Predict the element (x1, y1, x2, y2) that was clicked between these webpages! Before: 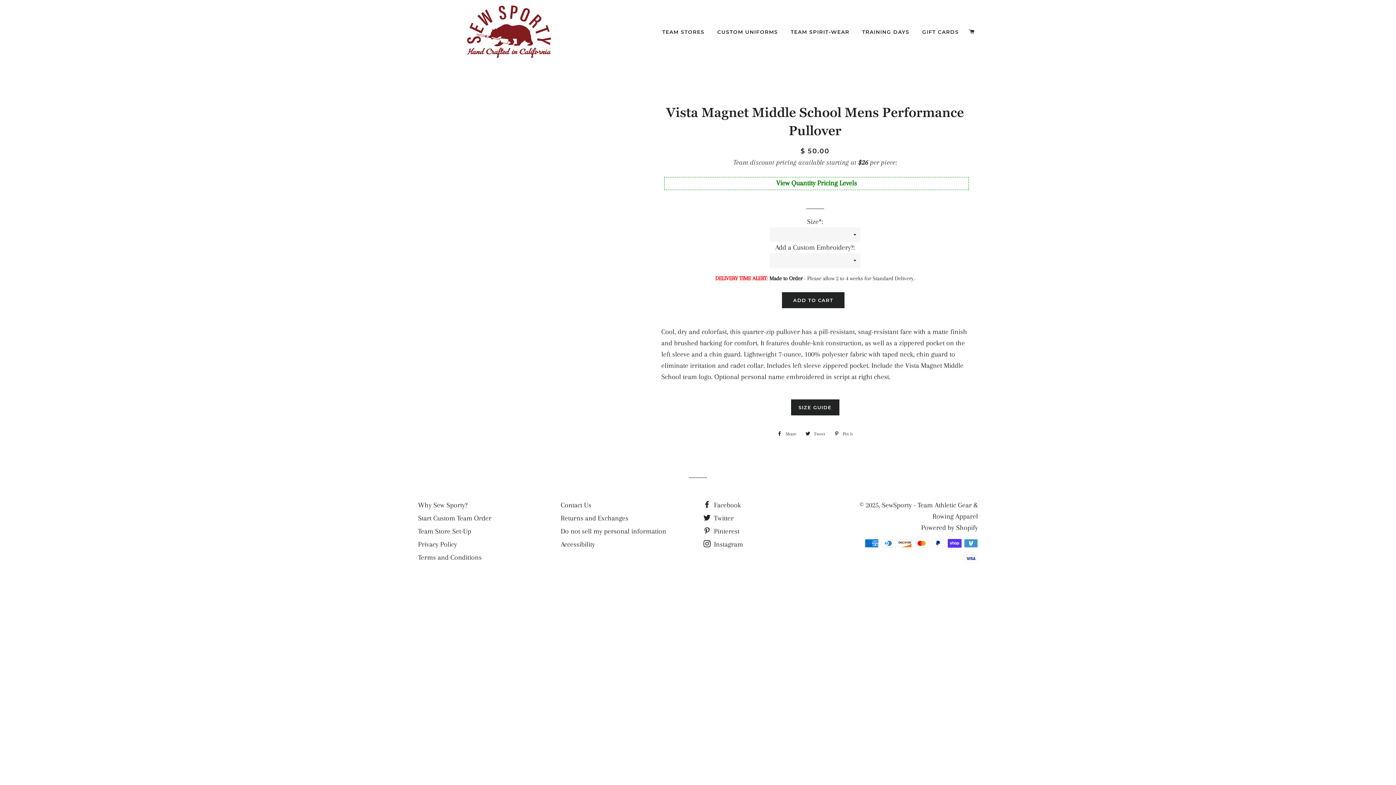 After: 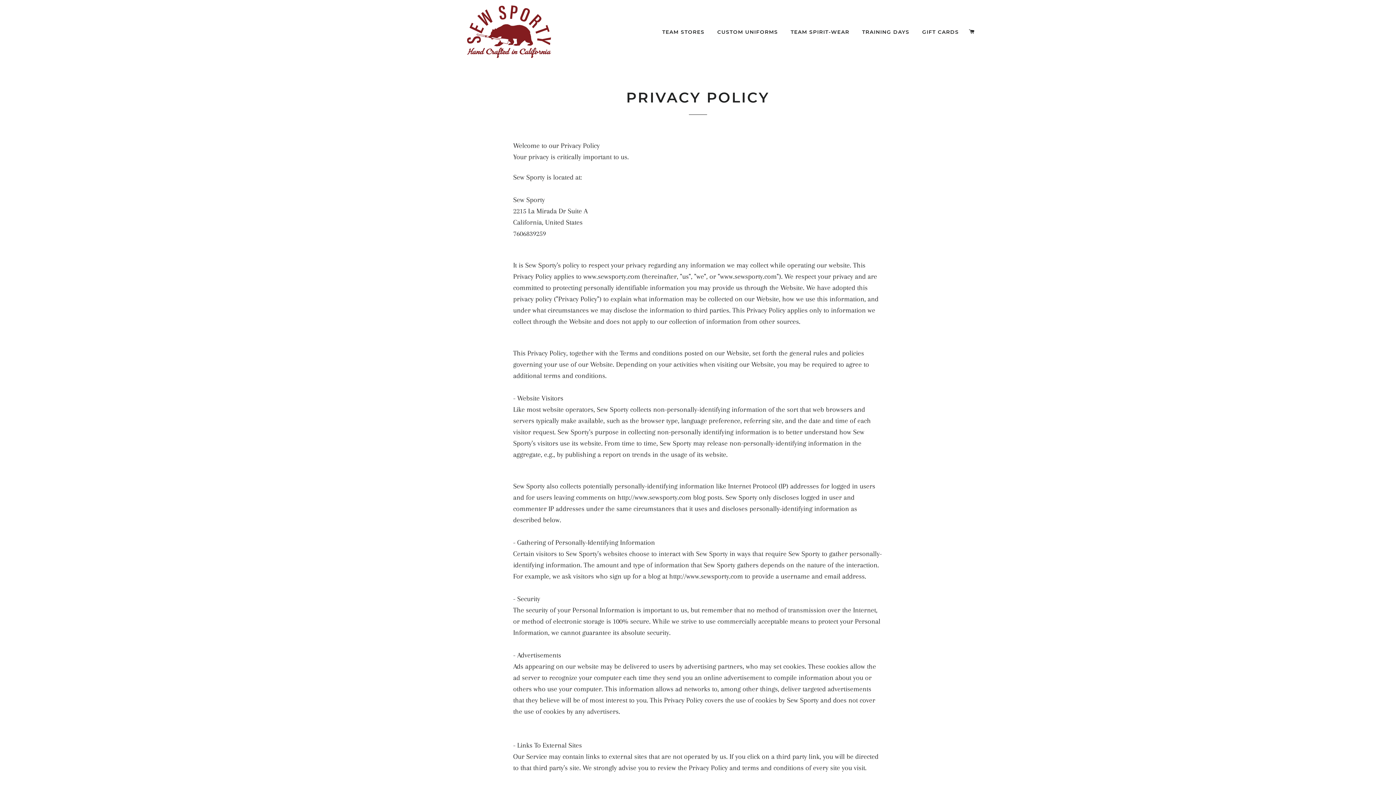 Action: bbox: (418, 540, 457, 548) label: Privacy Policy